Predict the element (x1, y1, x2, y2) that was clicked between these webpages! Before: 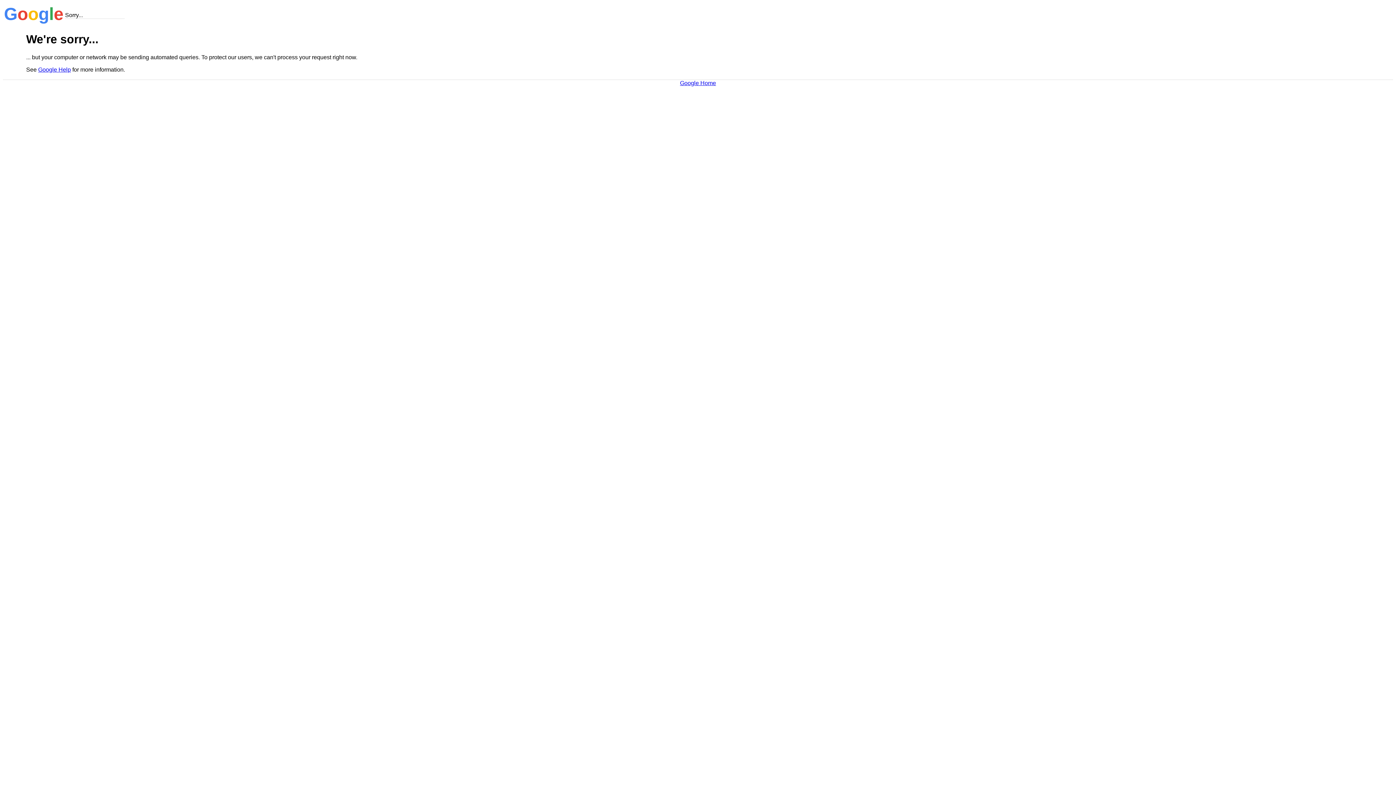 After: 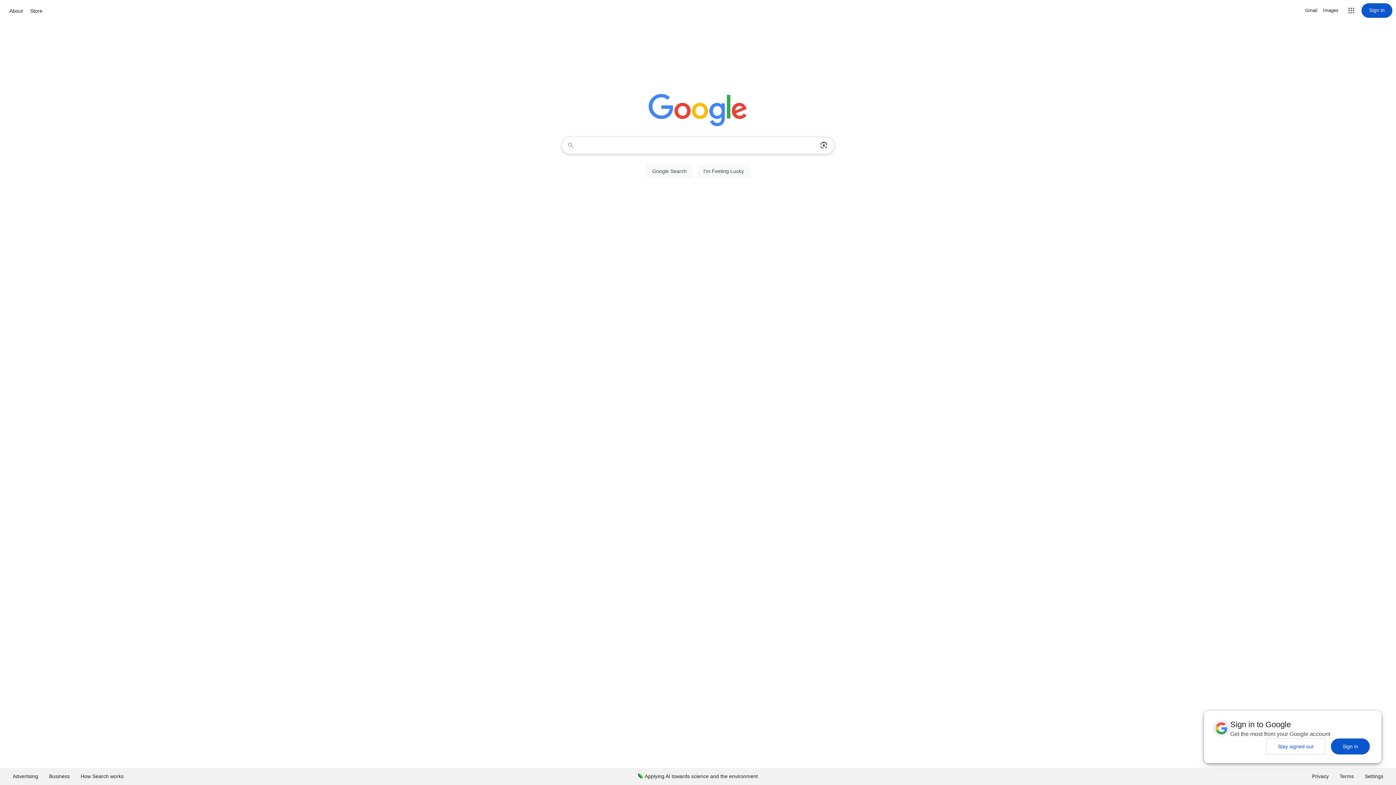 Action: label: Google Home bbox: (680, 79, 716, 86)